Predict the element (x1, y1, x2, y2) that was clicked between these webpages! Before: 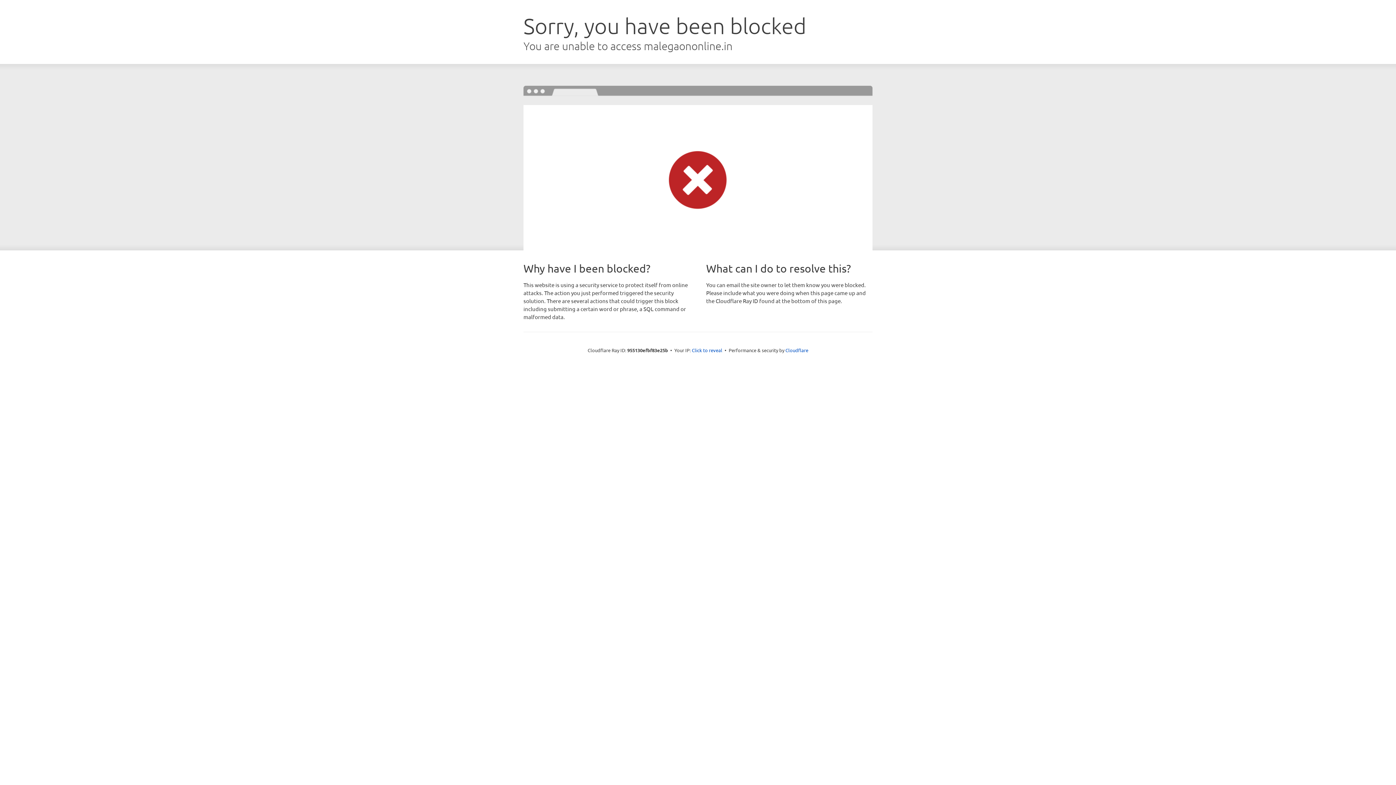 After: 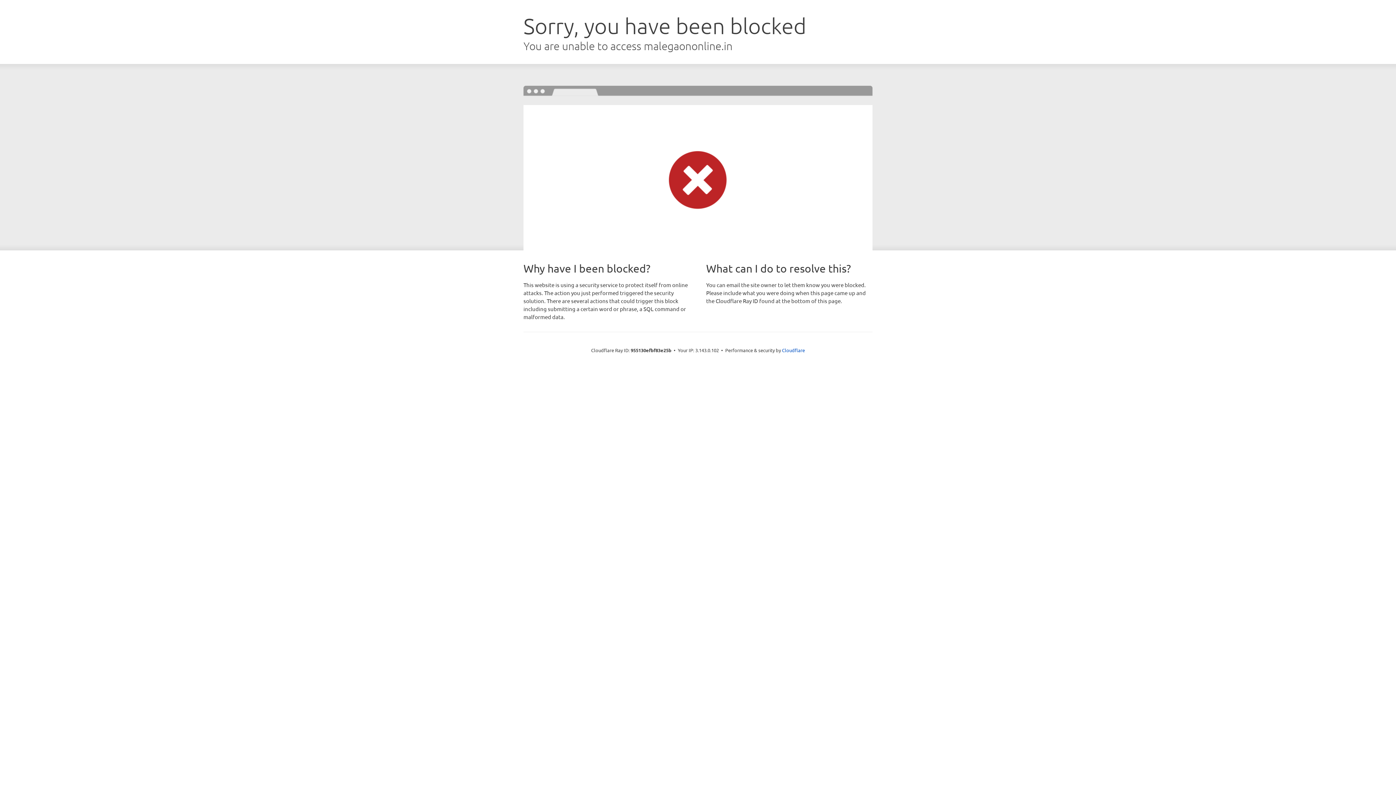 Action: bbox: (692, 346, 722, 353) label: Click to reveal